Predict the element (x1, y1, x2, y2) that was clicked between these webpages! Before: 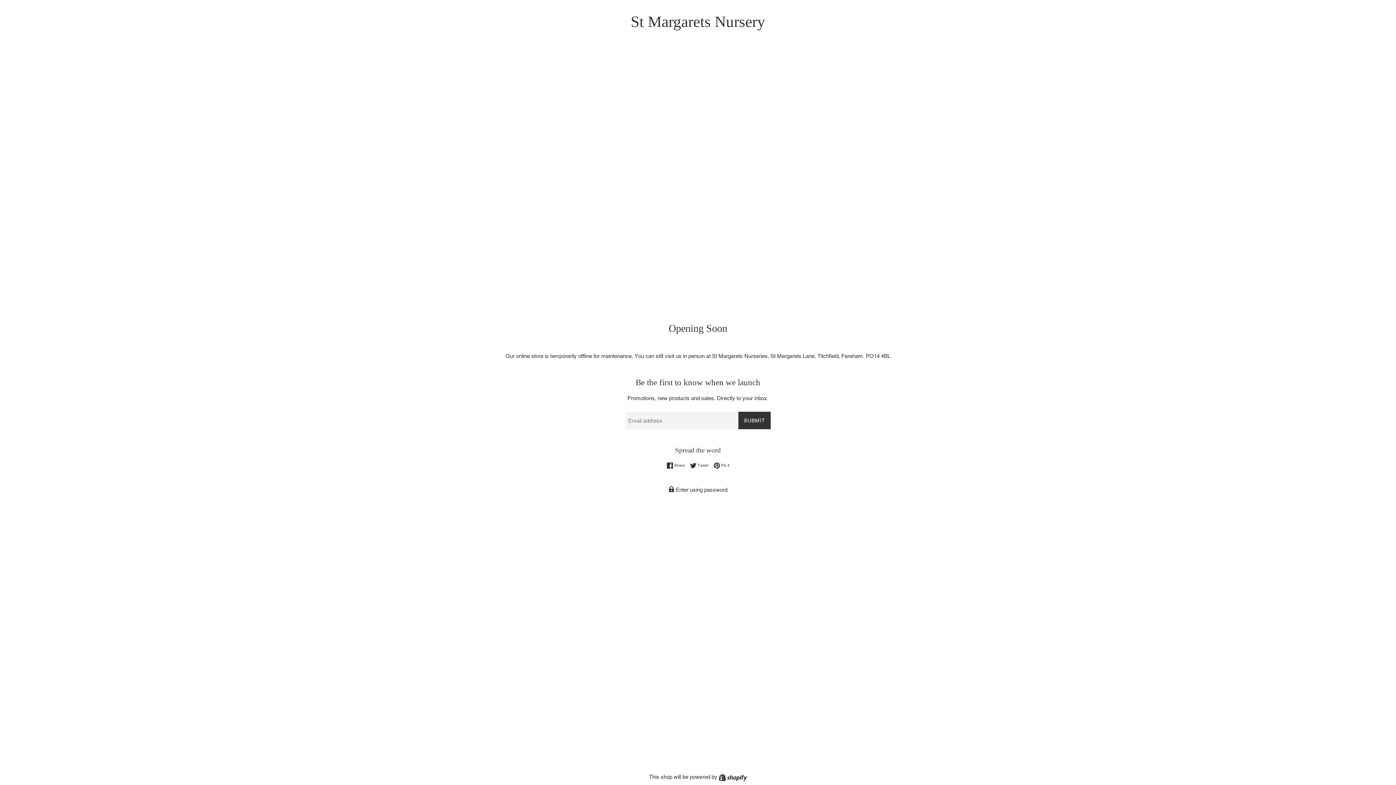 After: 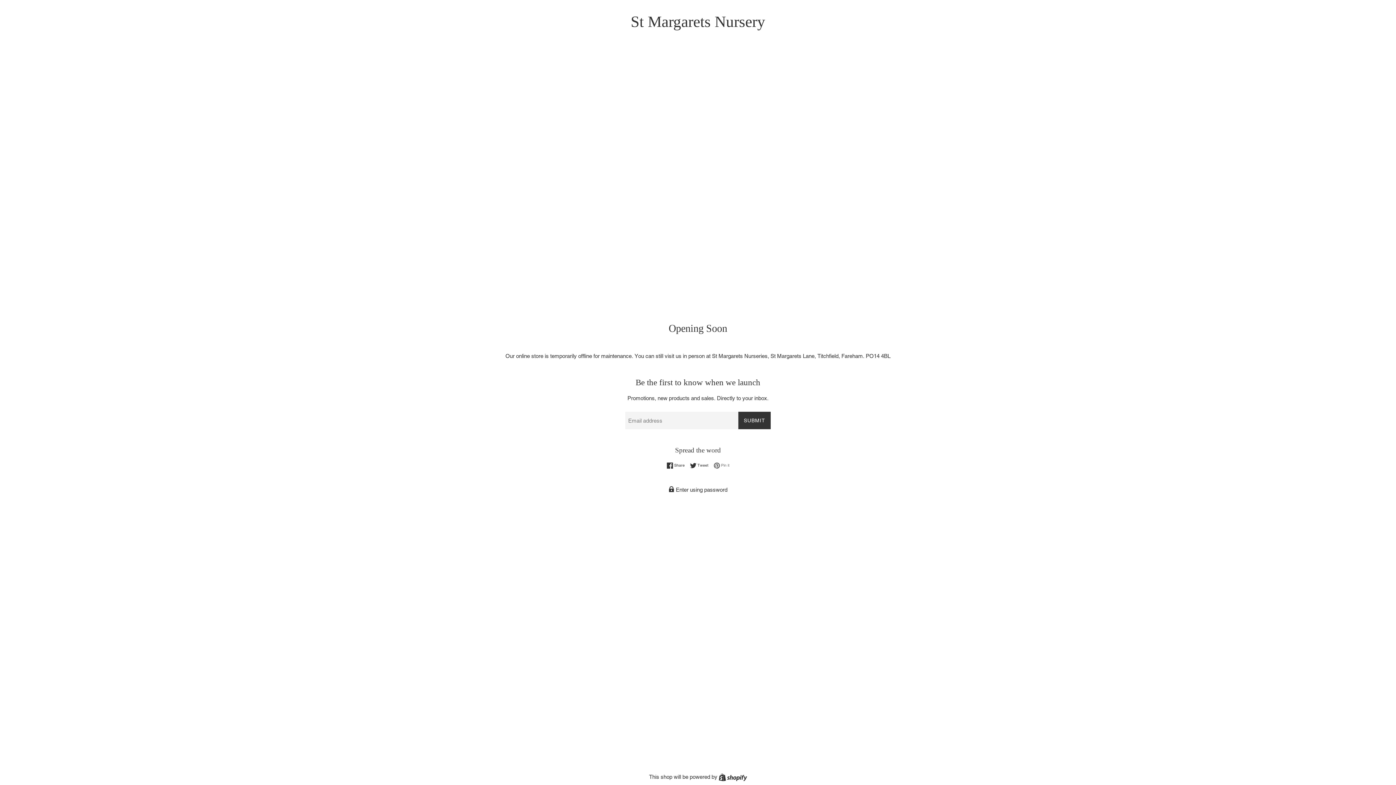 Action: bbox: (713, 462, 729, 469) label:  Pin it
Pin on Pinterest